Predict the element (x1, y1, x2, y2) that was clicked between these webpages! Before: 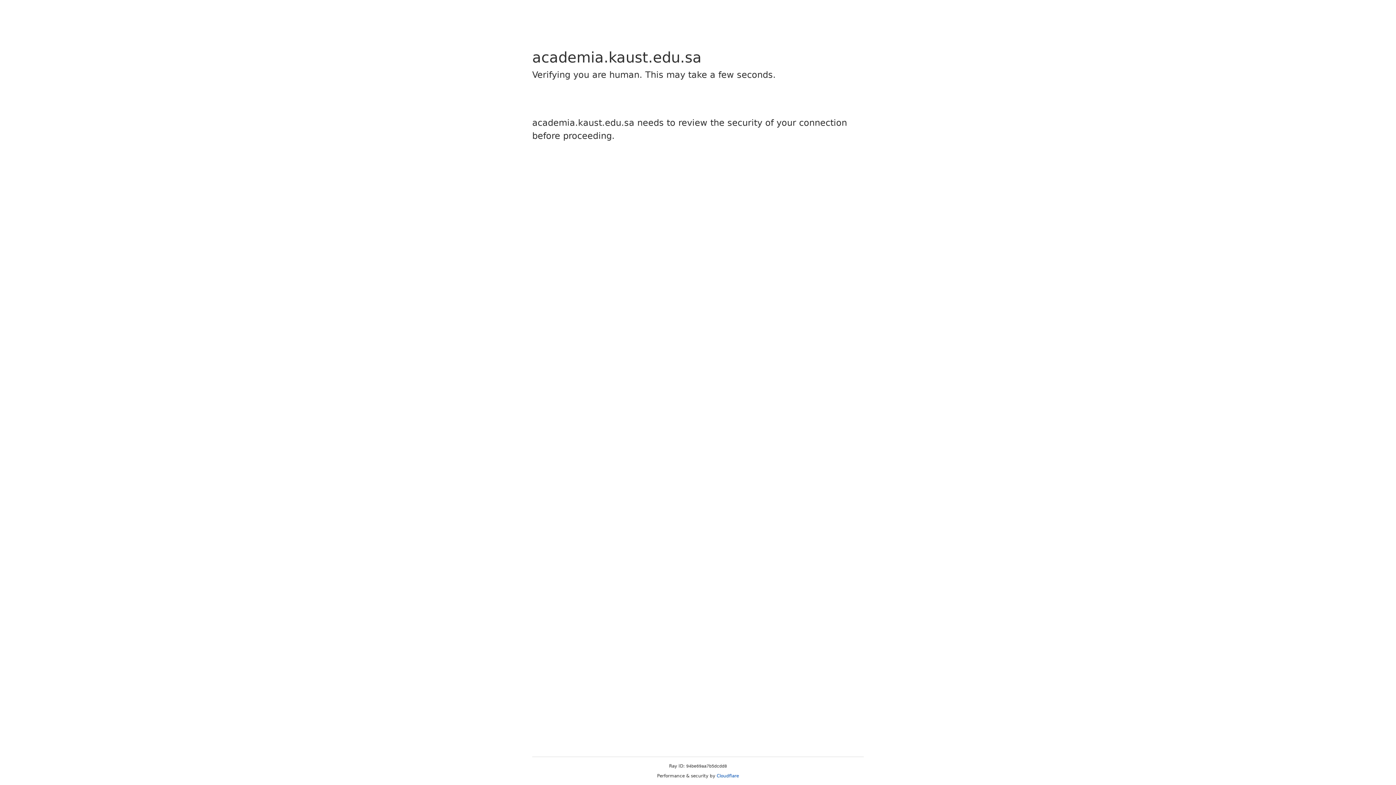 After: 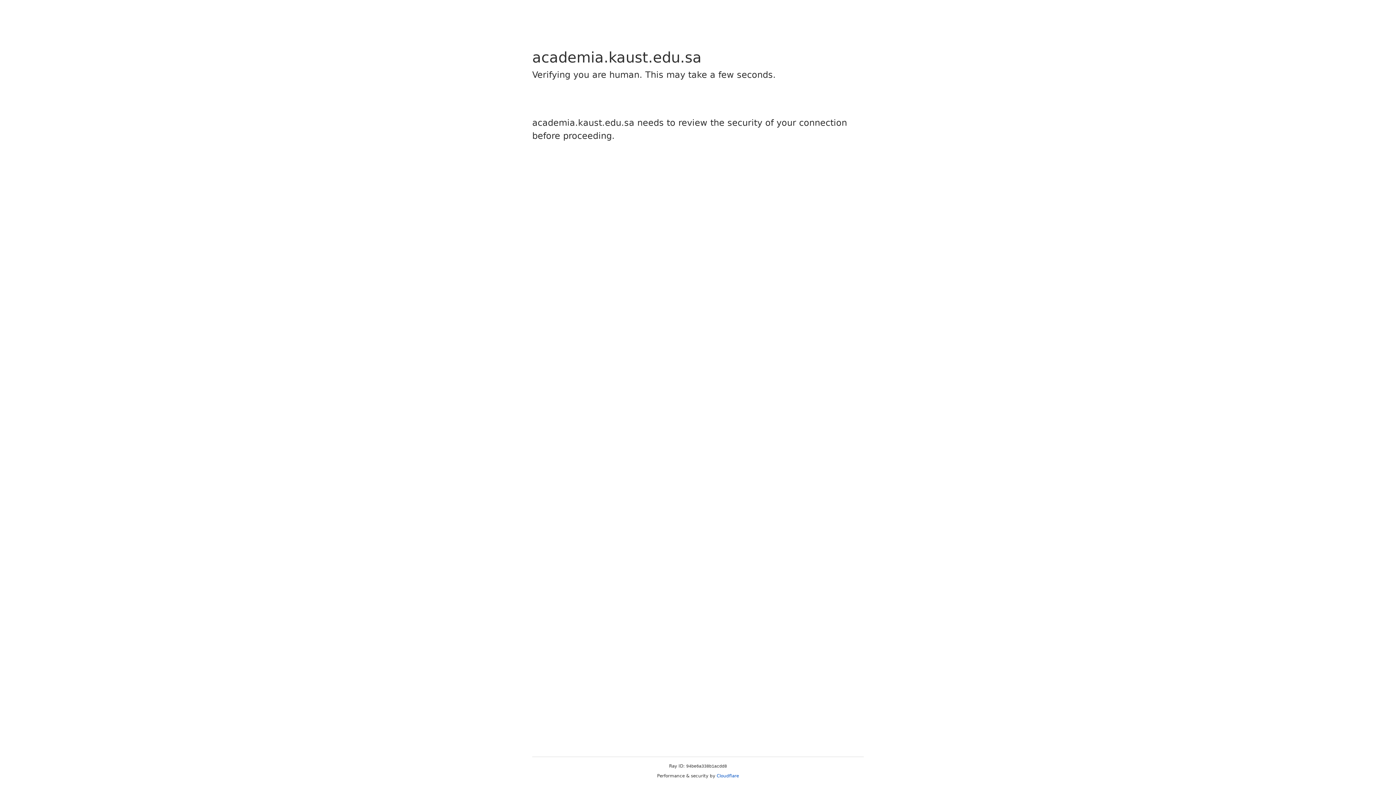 Action: bbox: (716, 773, 739, 778) label: Cloudflare